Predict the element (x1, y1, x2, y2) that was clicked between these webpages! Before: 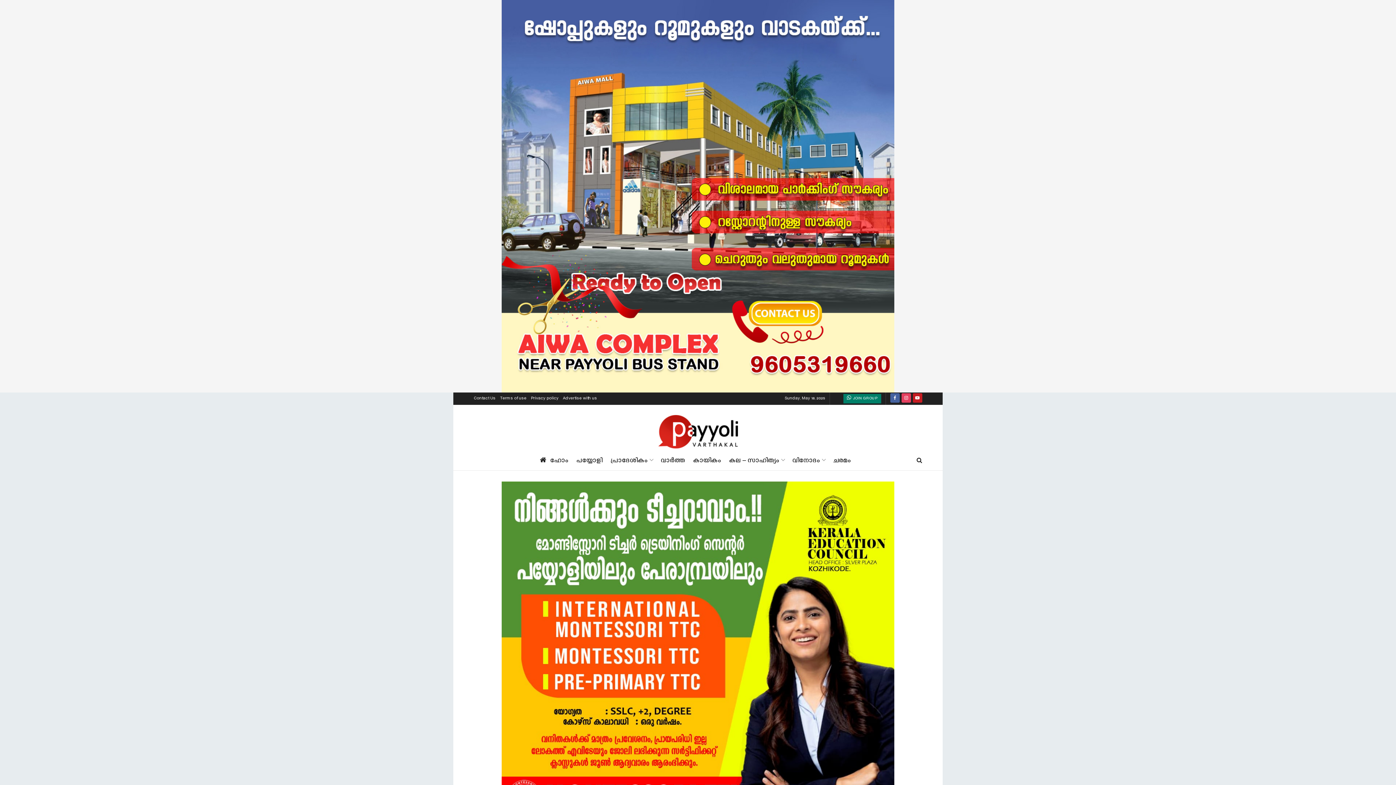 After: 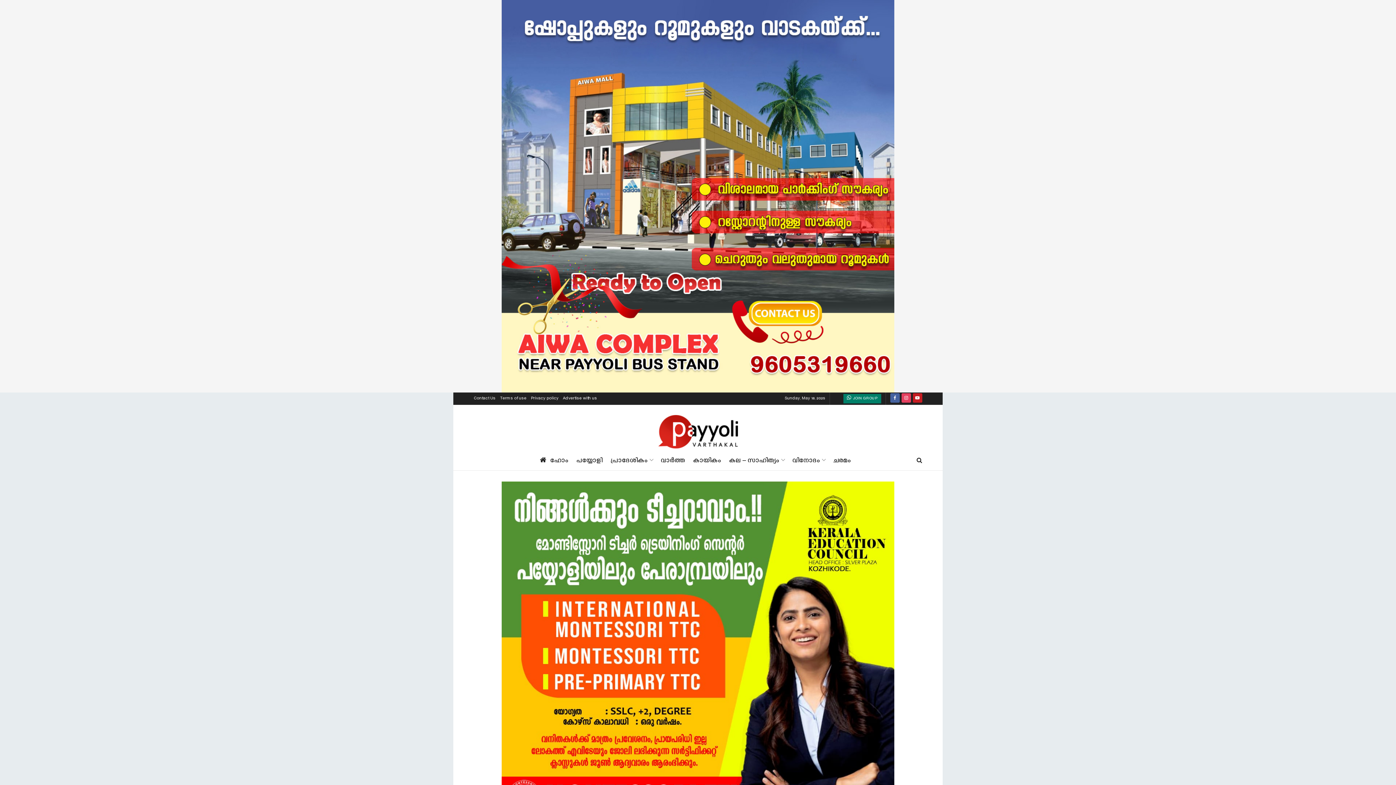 Action: label: Advertise with us bbox: (563, 392, 597, 405)